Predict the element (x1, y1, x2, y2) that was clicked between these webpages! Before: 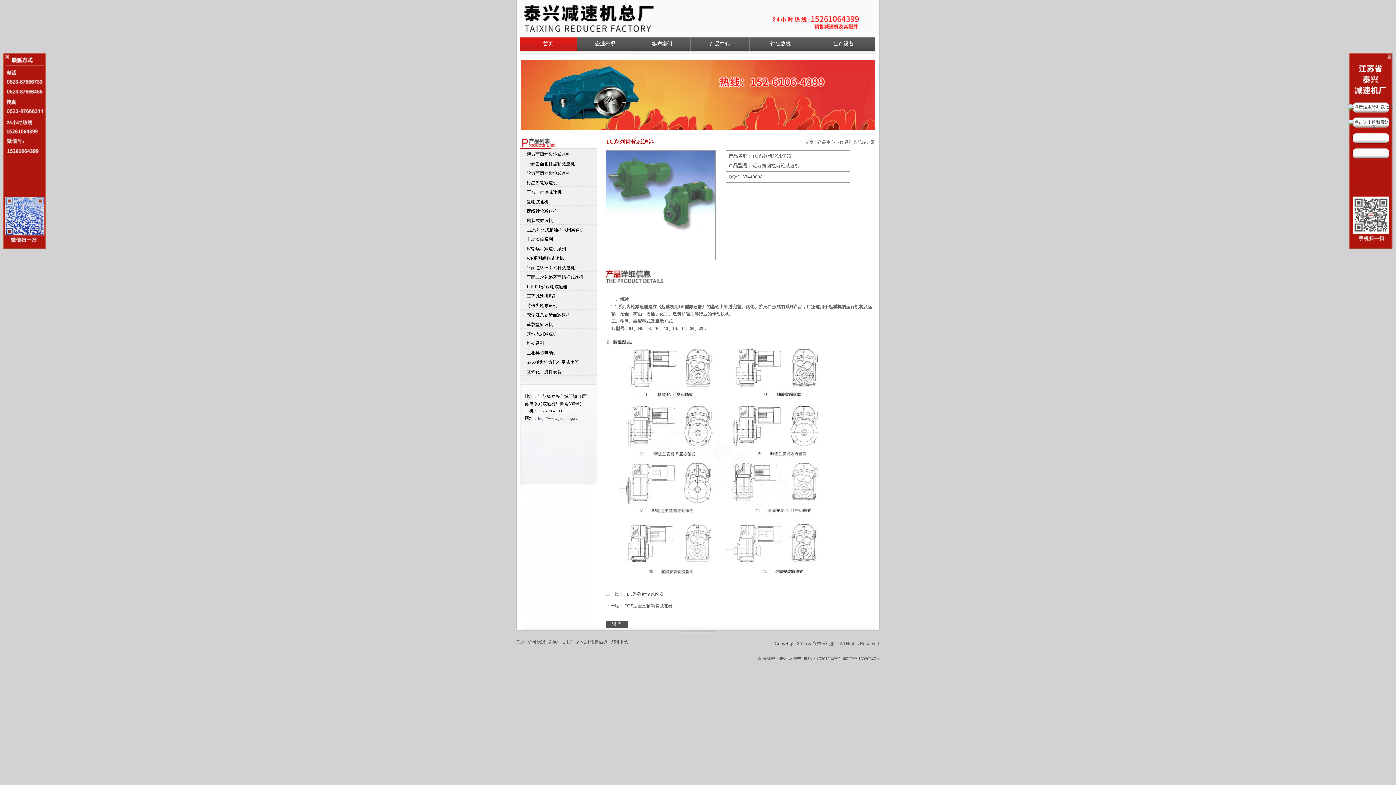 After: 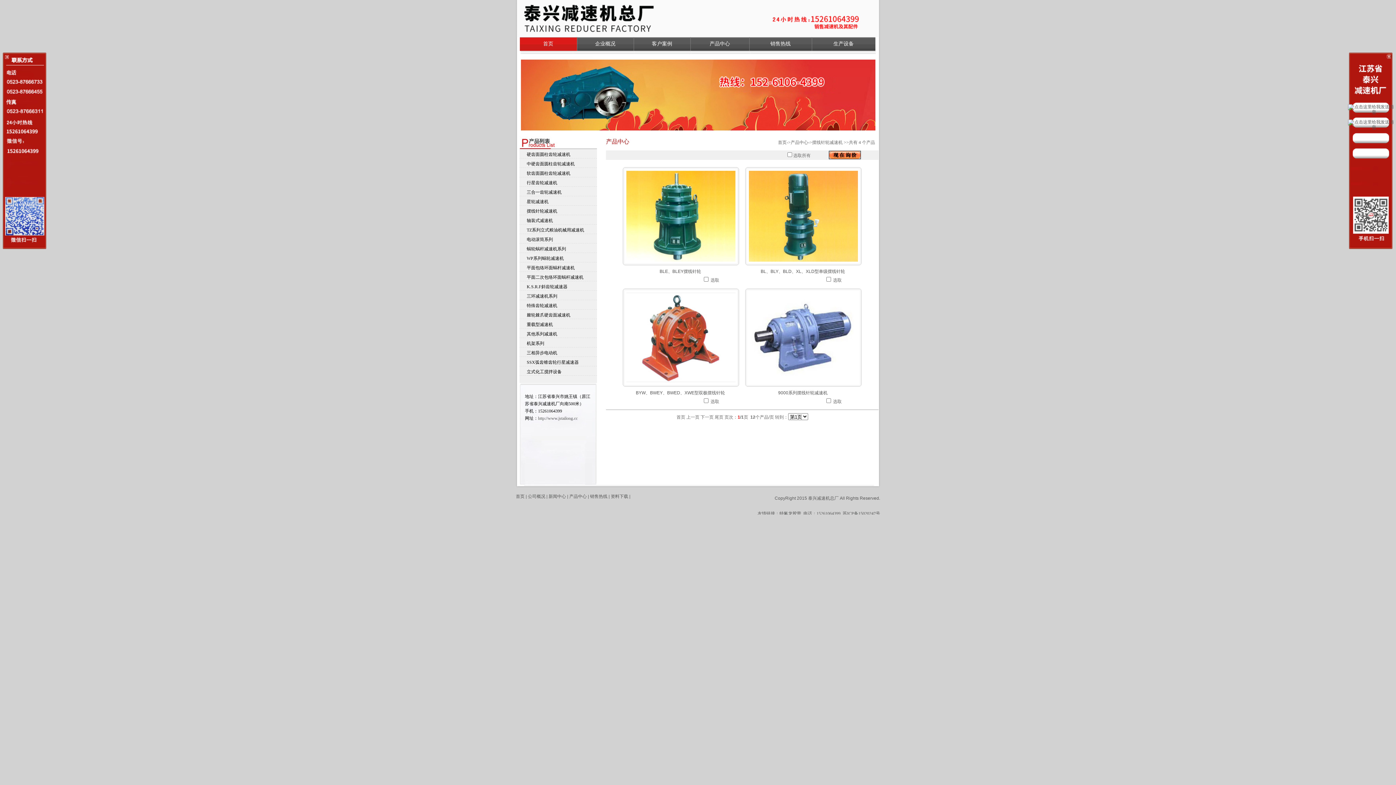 Action: label: 产品中心 bbox: (709, 41, 730, 46)